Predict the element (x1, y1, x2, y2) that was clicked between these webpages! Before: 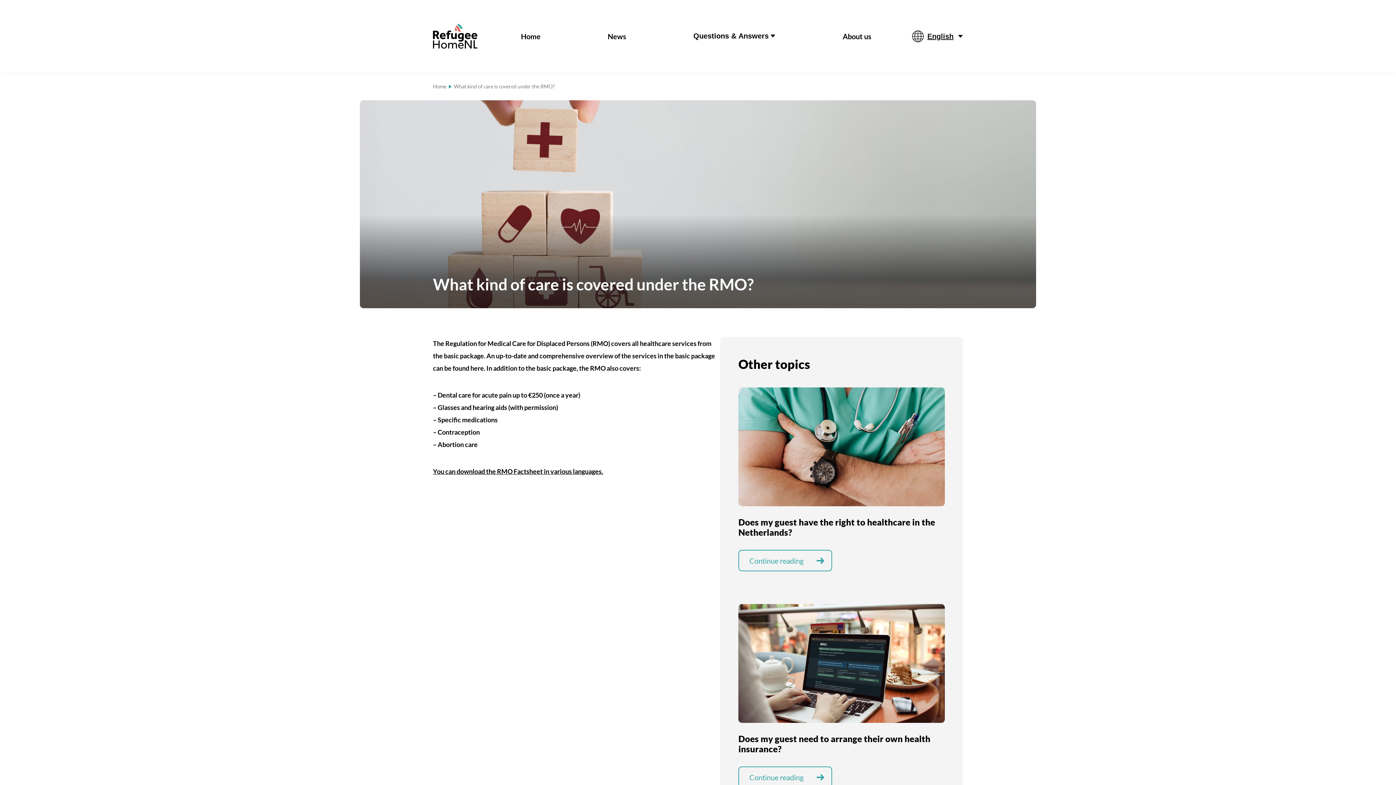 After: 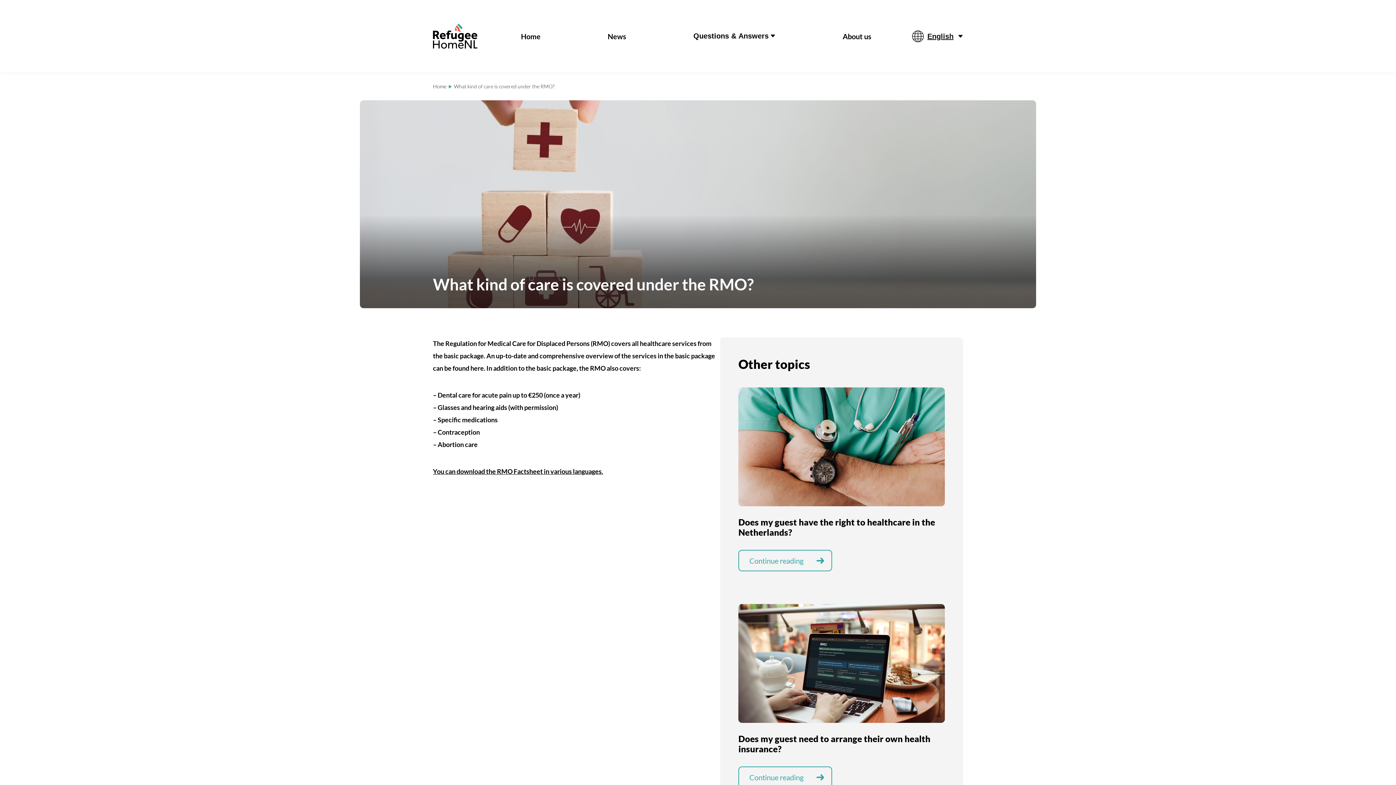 Action: label: English bbox: (927, 31, 953, 40)